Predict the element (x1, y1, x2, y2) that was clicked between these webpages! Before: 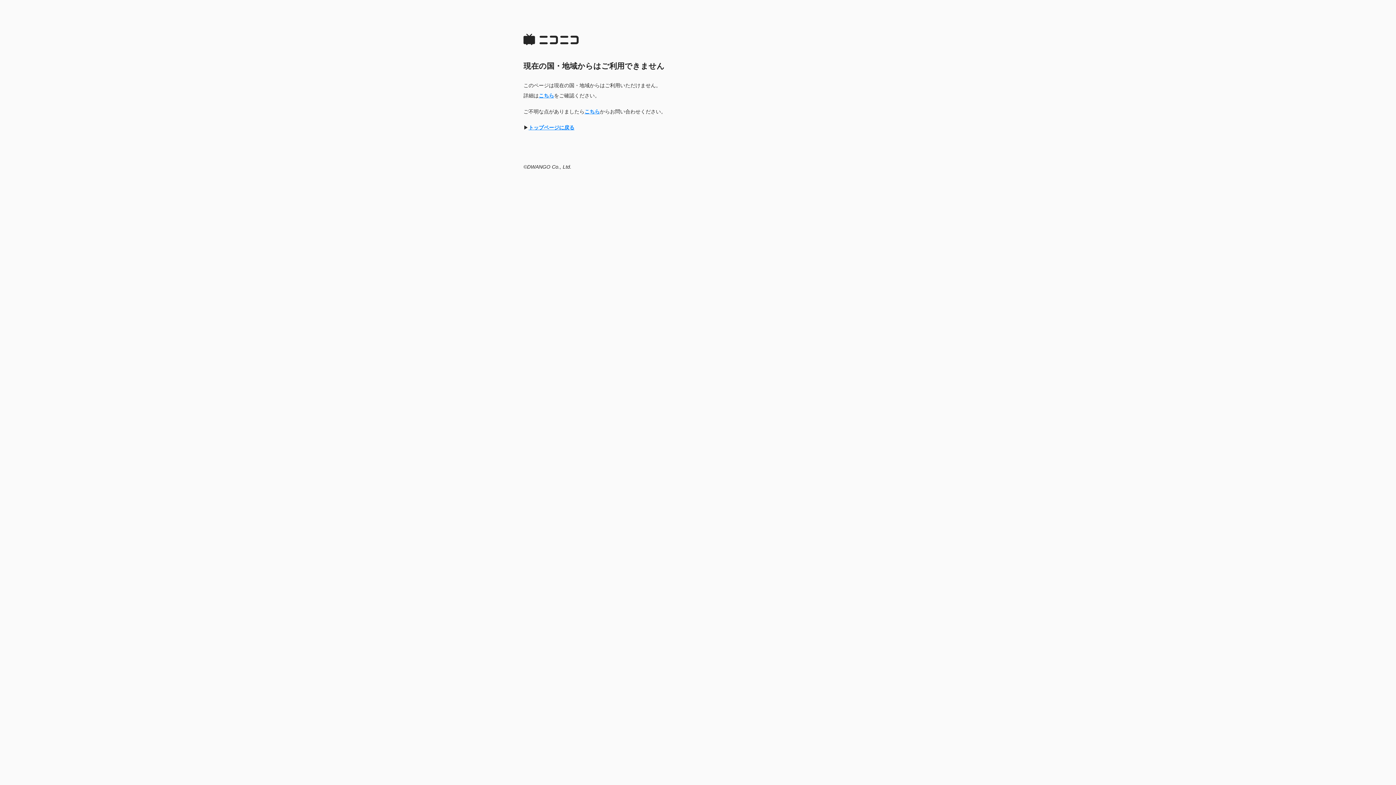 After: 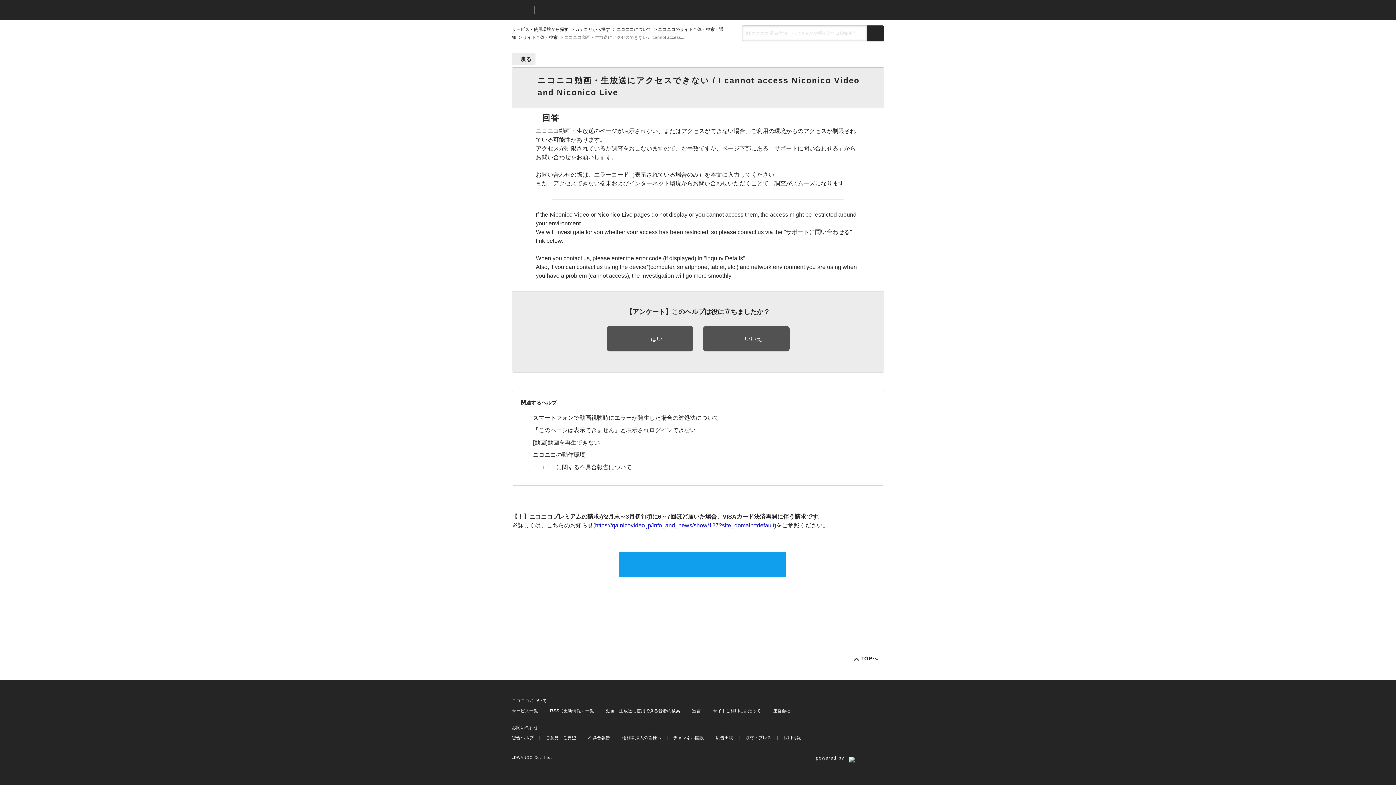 Action: label: こちら bbox: (584, 108, 600, 114)